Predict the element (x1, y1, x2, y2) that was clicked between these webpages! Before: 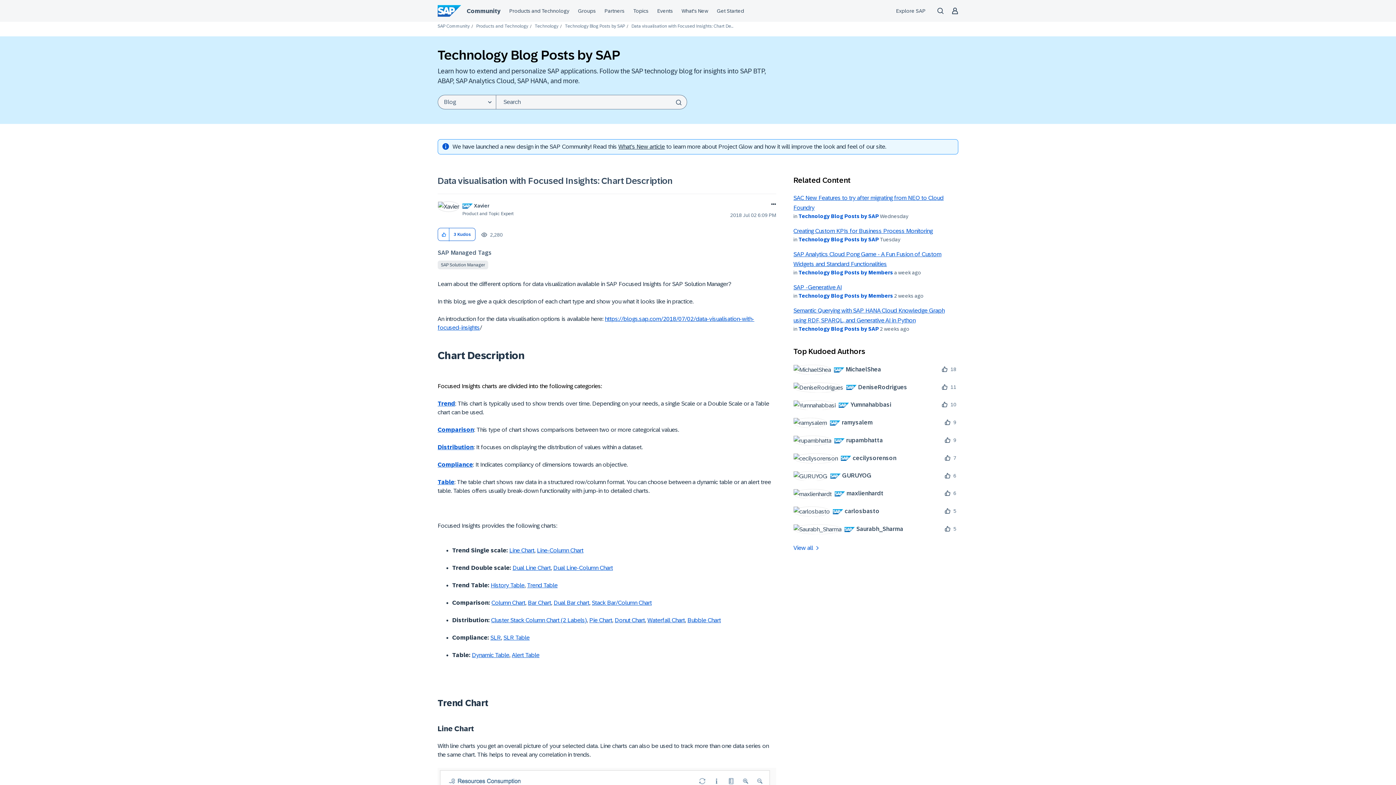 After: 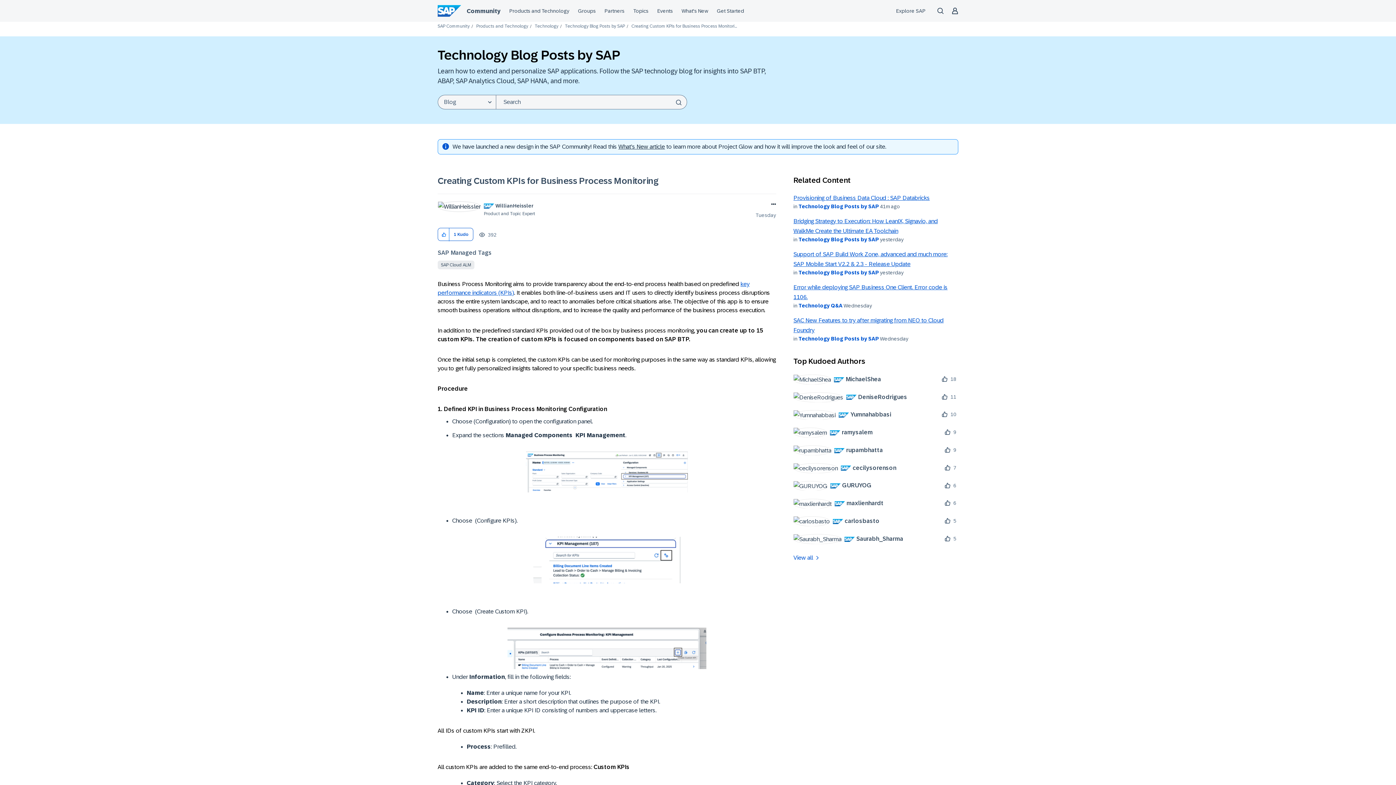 Action: label: Creating Custom KPIs for Business Process Monitoring bbox: (793, 228, 932, 234)